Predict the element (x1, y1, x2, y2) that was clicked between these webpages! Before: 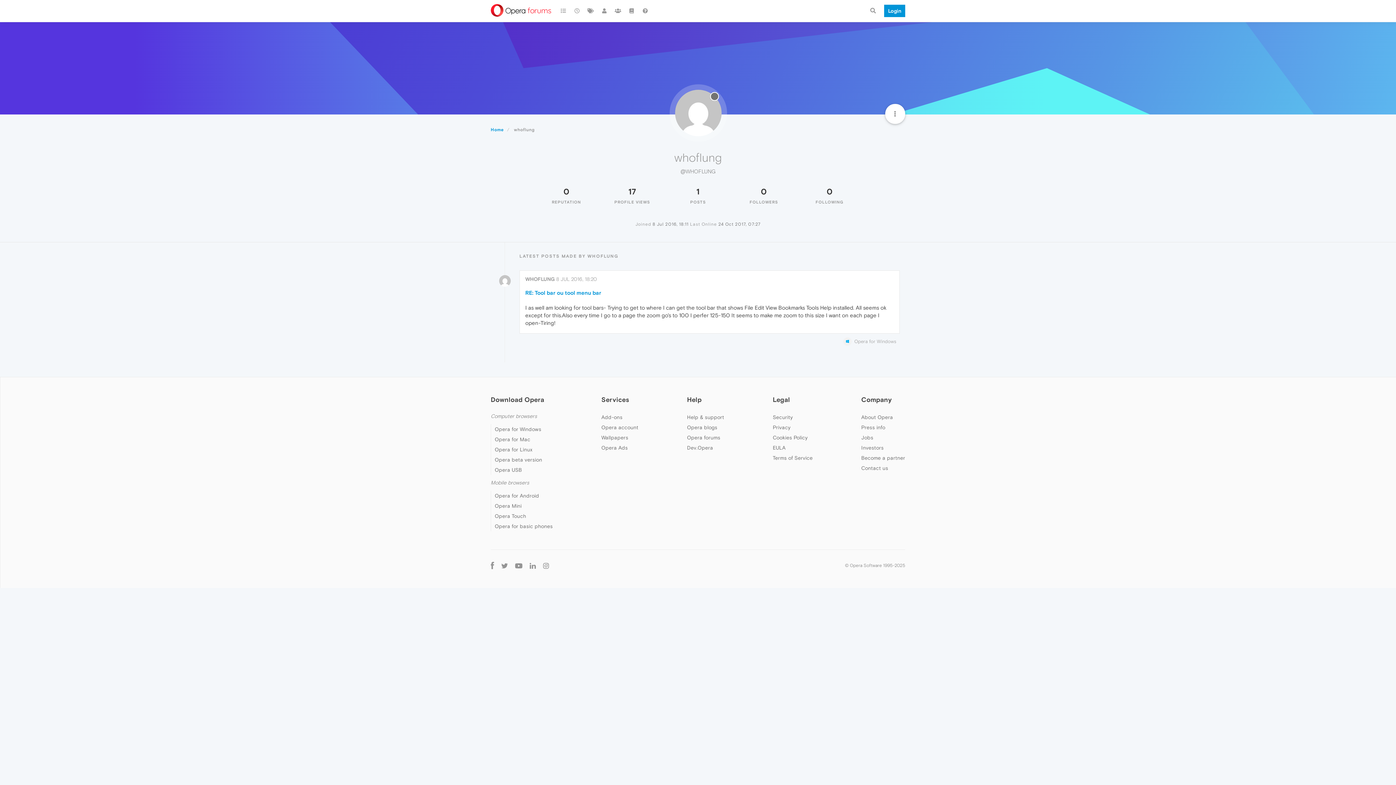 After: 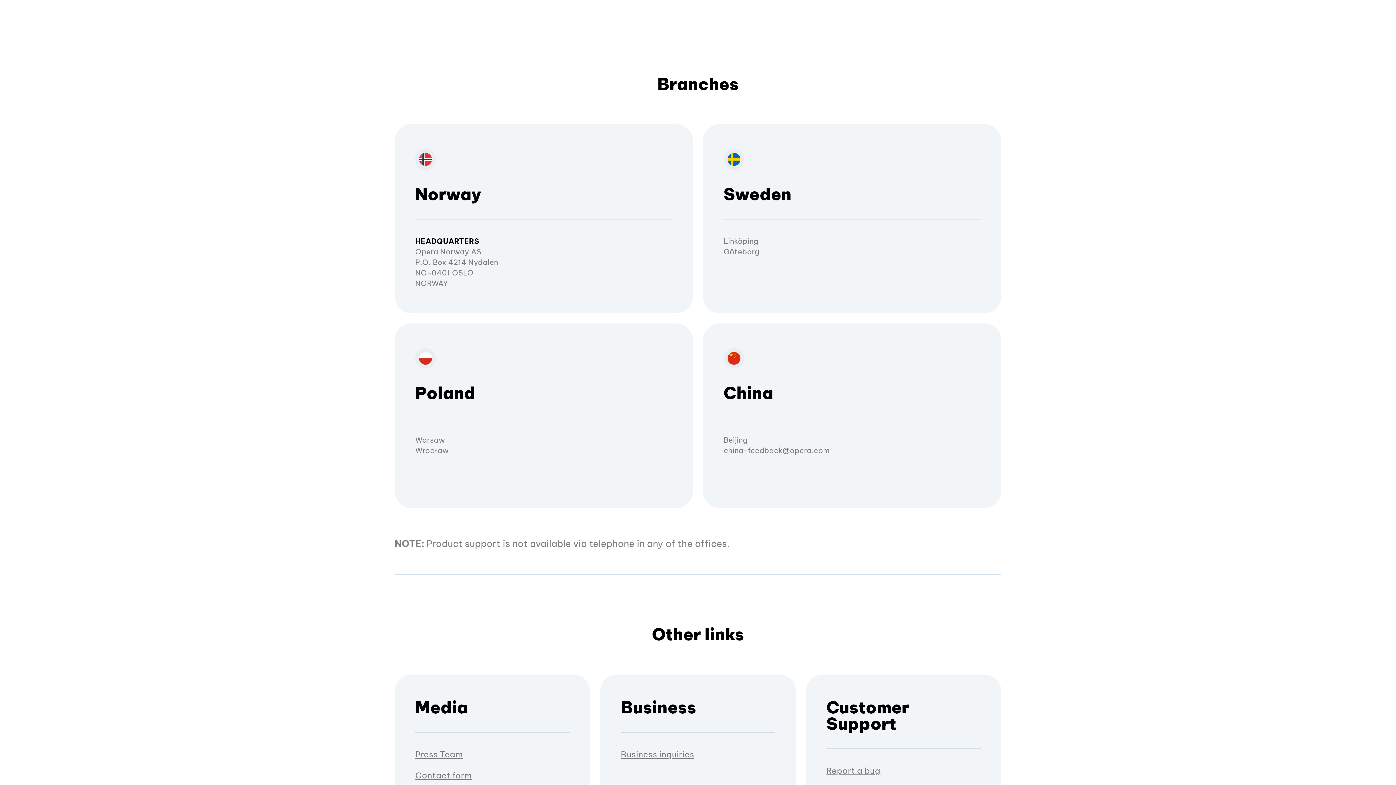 Action: bbox: (861, 465, 888, 471) label: Contact us